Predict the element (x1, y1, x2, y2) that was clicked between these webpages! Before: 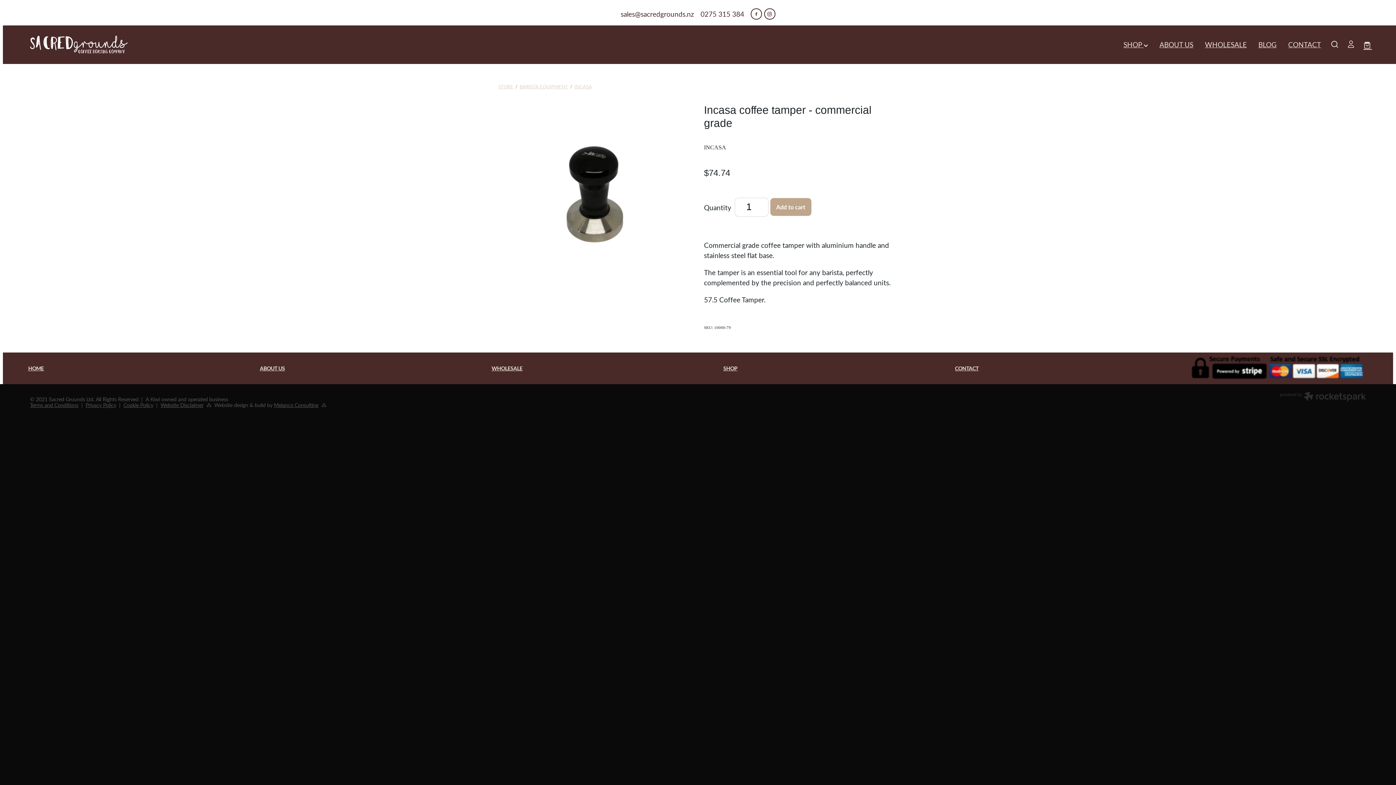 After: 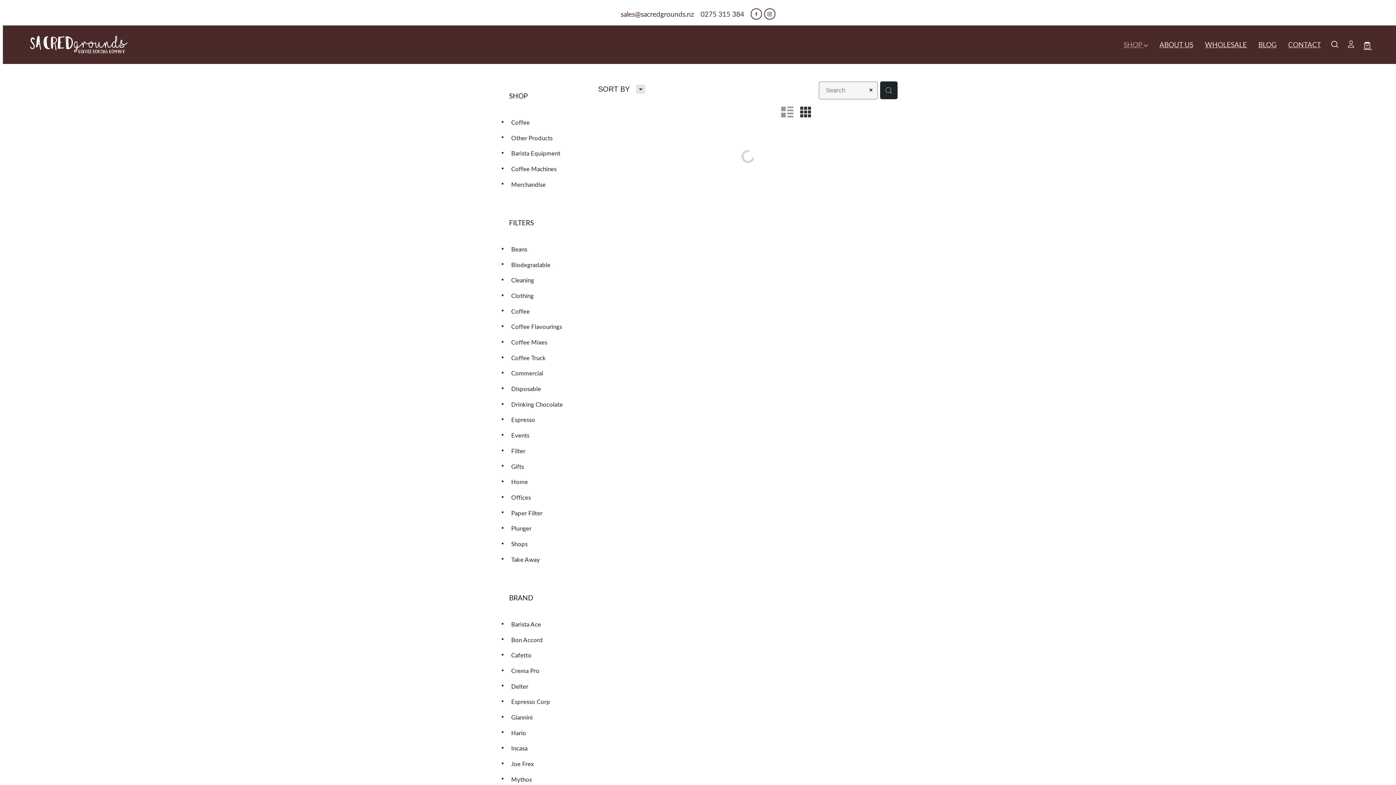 Action: bbox: (1123, 39, 1148, 49) label: SHOP 